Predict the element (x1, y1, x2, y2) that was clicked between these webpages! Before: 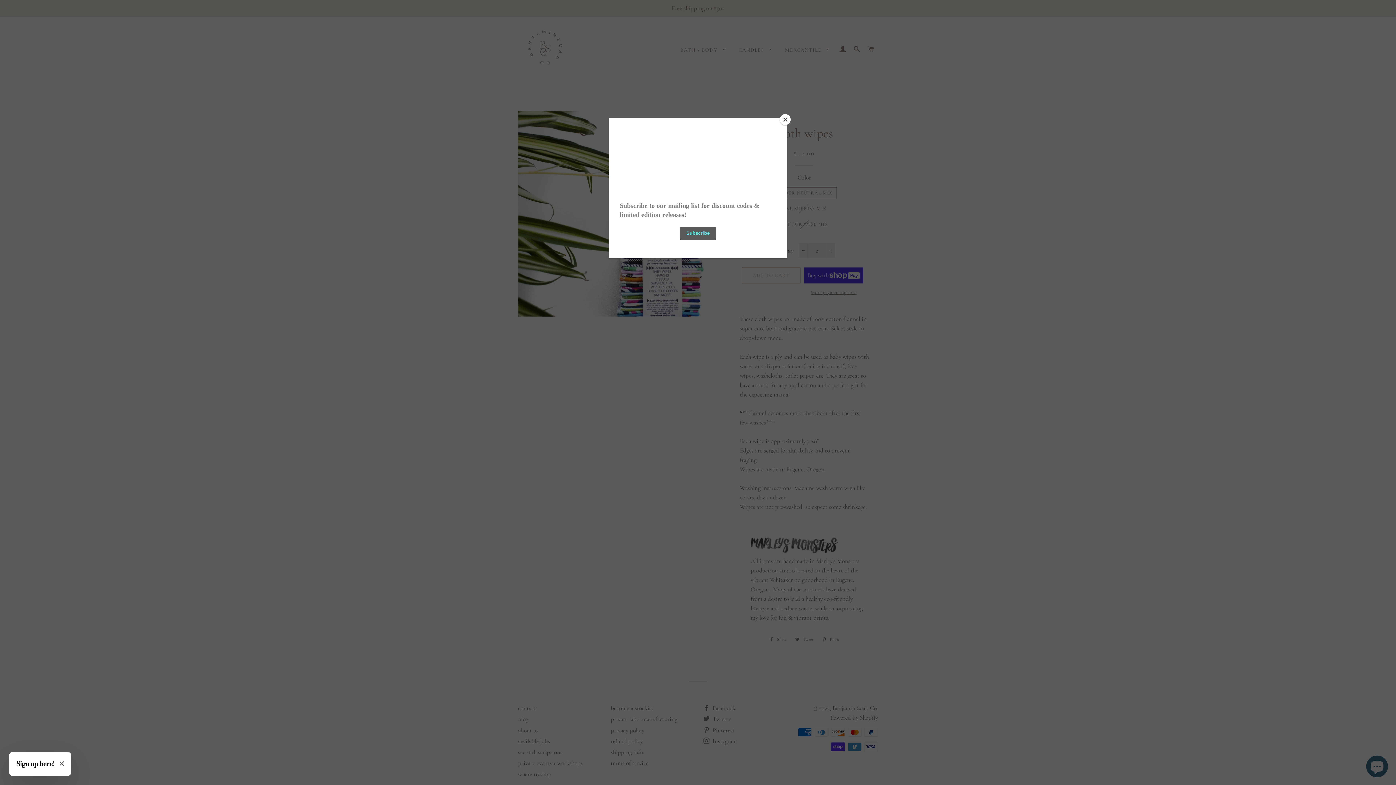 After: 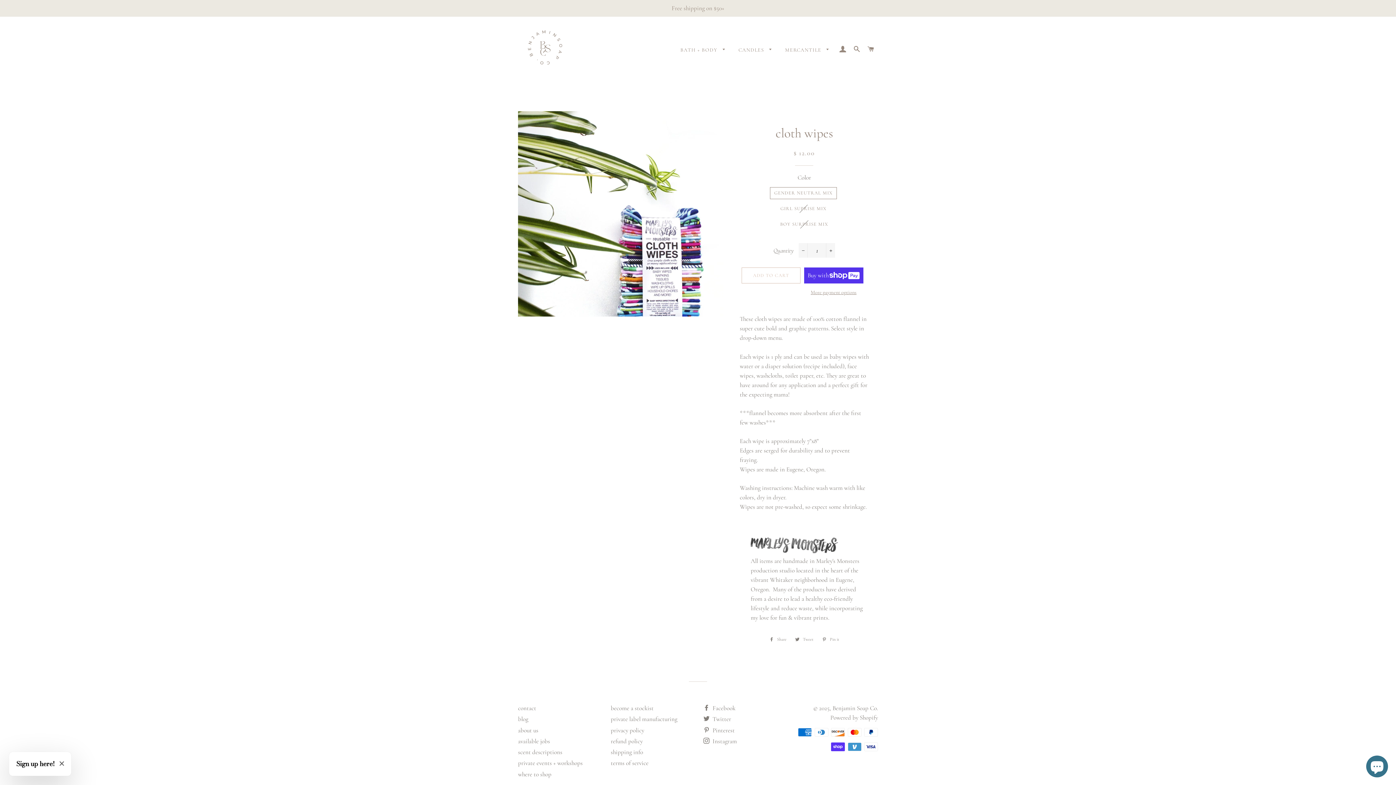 Action: label: Close bbox: (780, 114, 790, 125)